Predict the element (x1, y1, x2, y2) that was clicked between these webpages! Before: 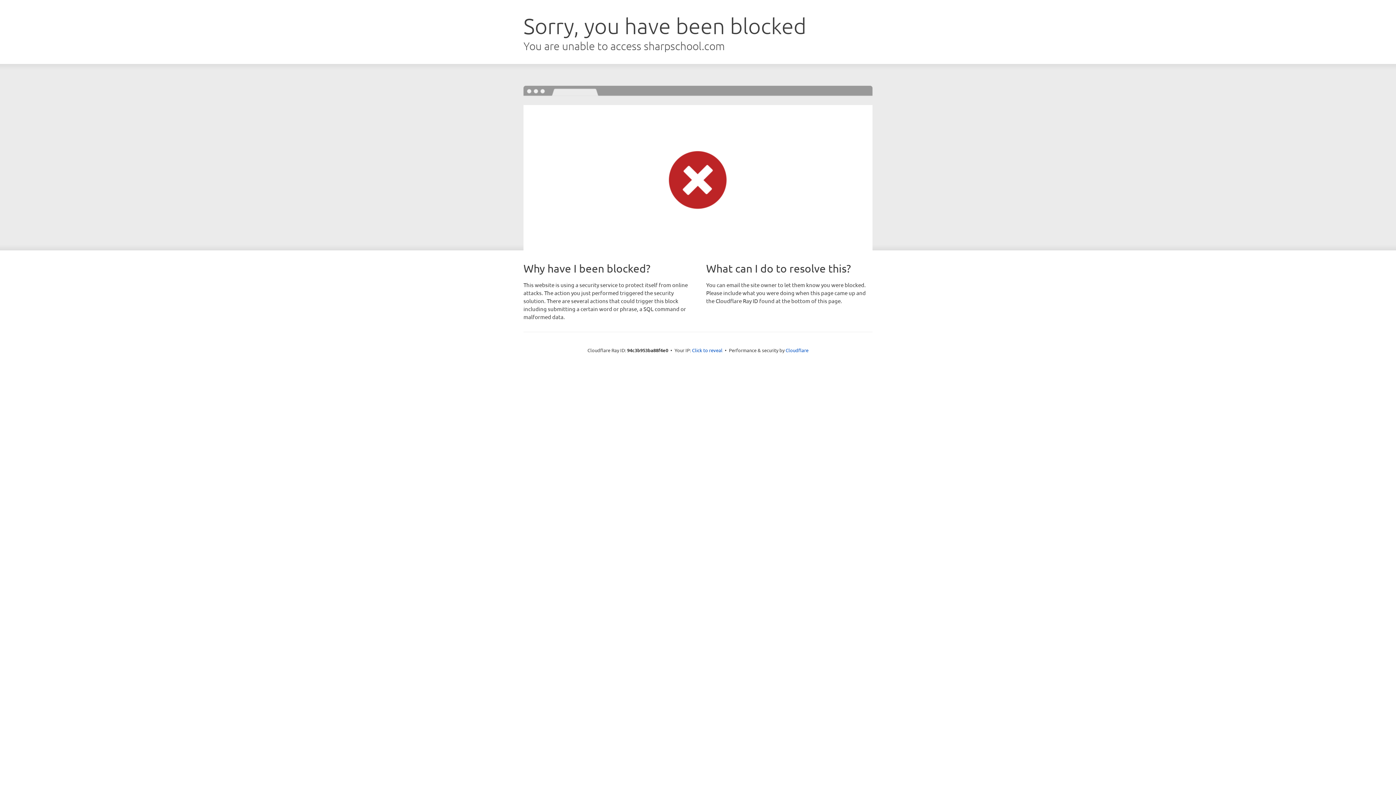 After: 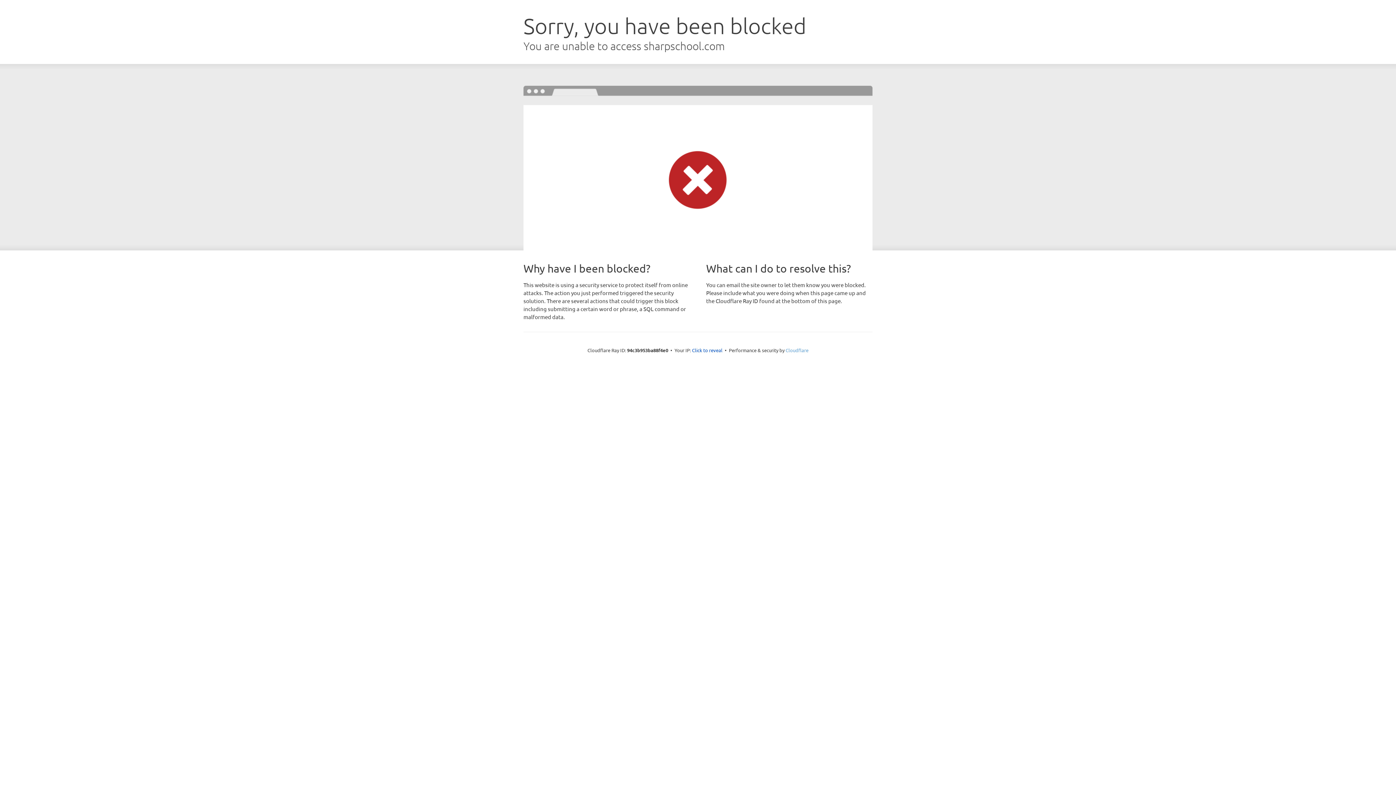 Action: bbox: (785, 347, 808, 353) label: Cloudflare